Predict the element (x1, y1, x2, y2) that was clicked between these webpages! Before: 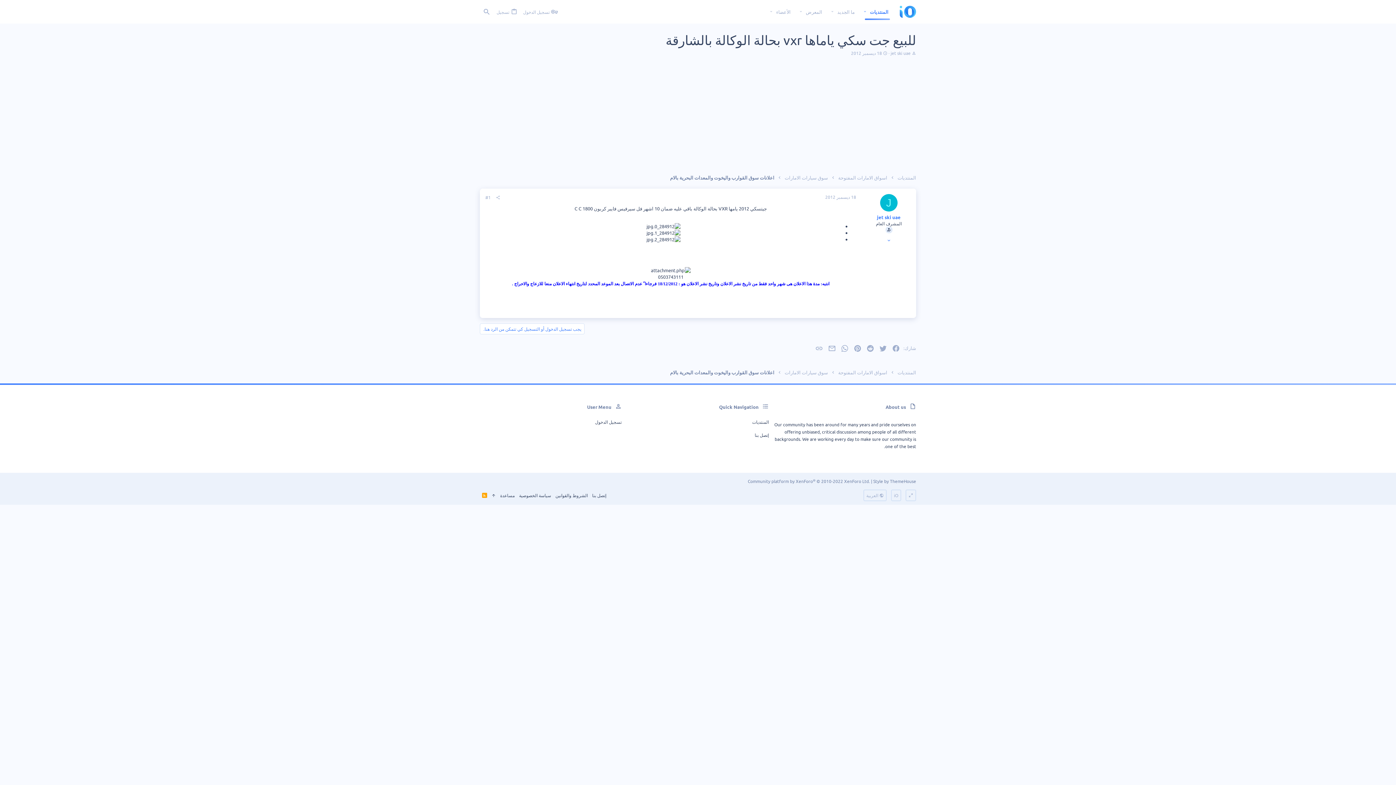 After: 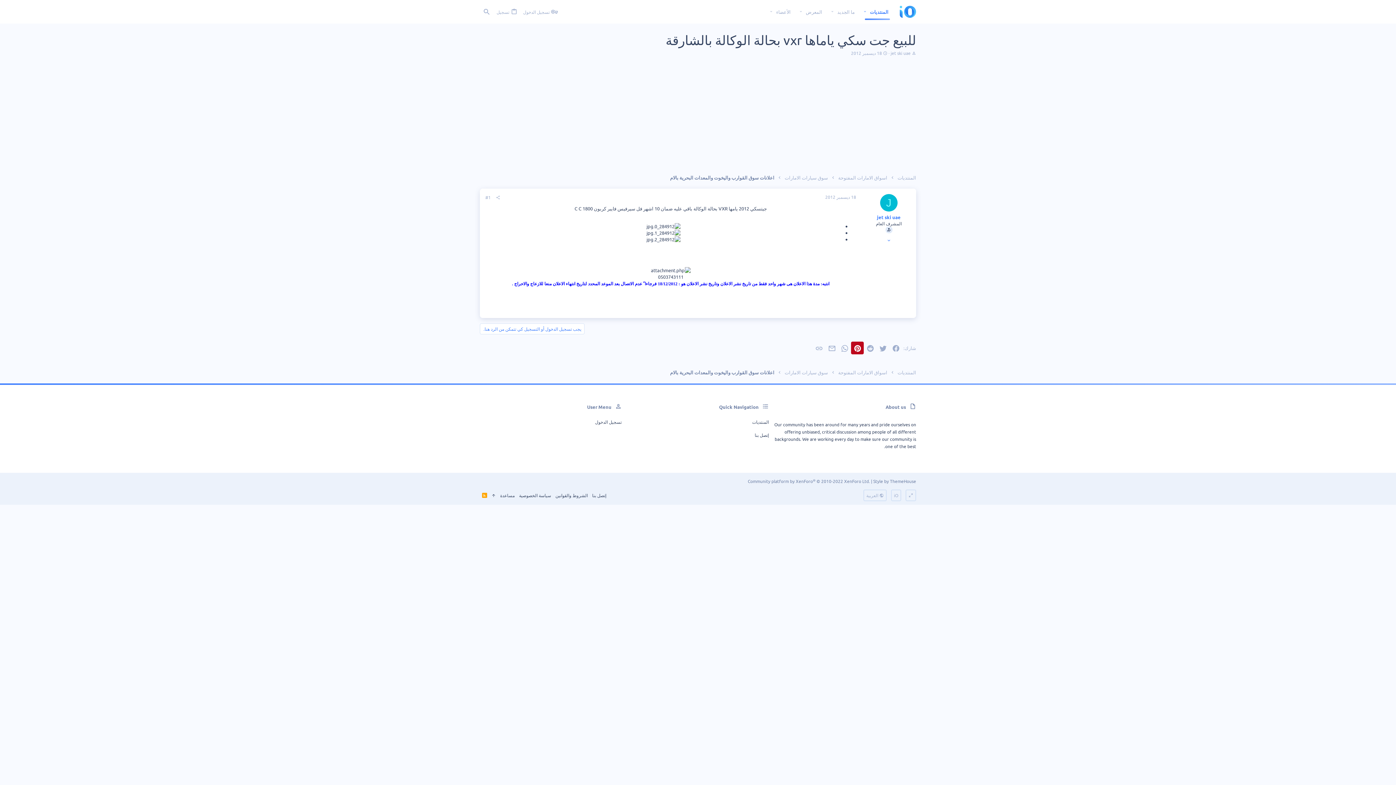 Action: label: Pinterest bbox: (851, 341, 864, 354)